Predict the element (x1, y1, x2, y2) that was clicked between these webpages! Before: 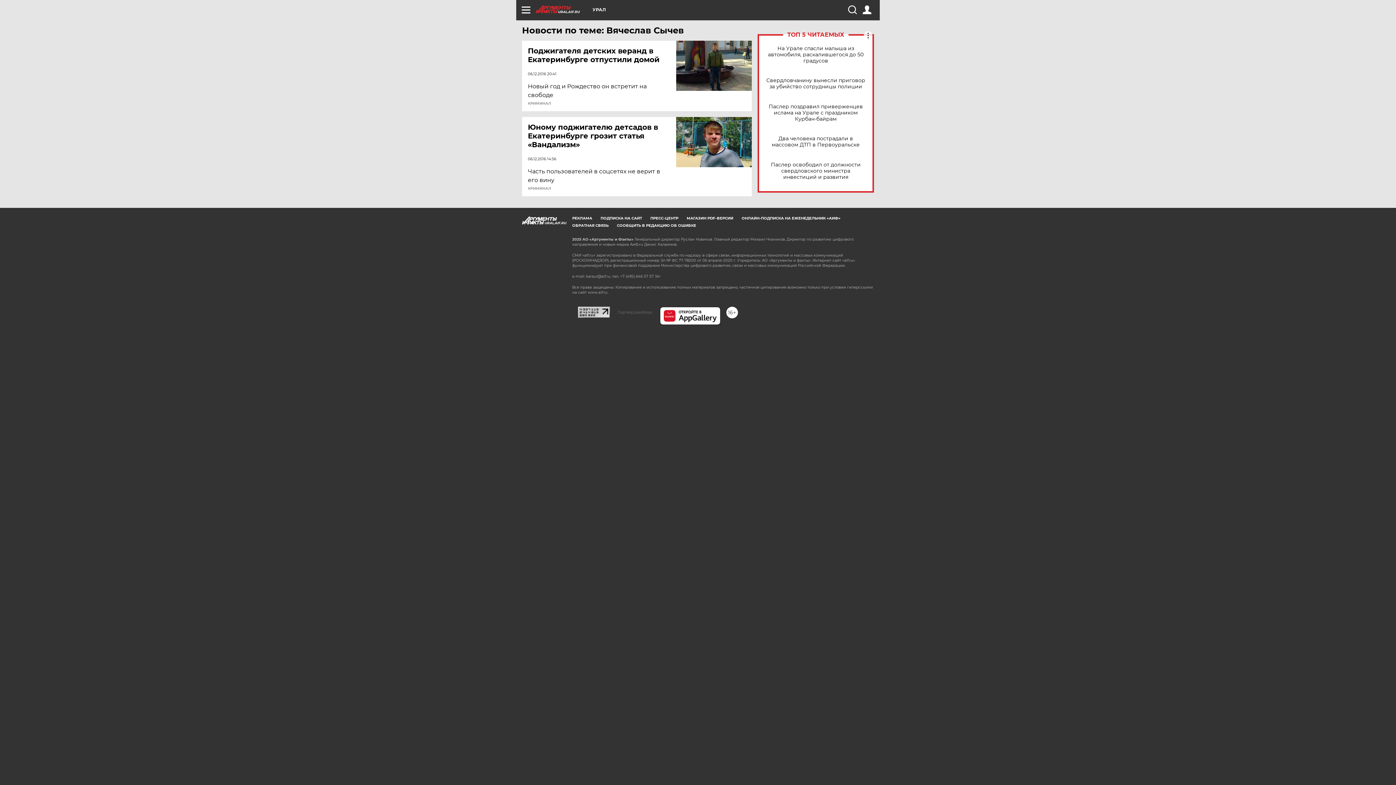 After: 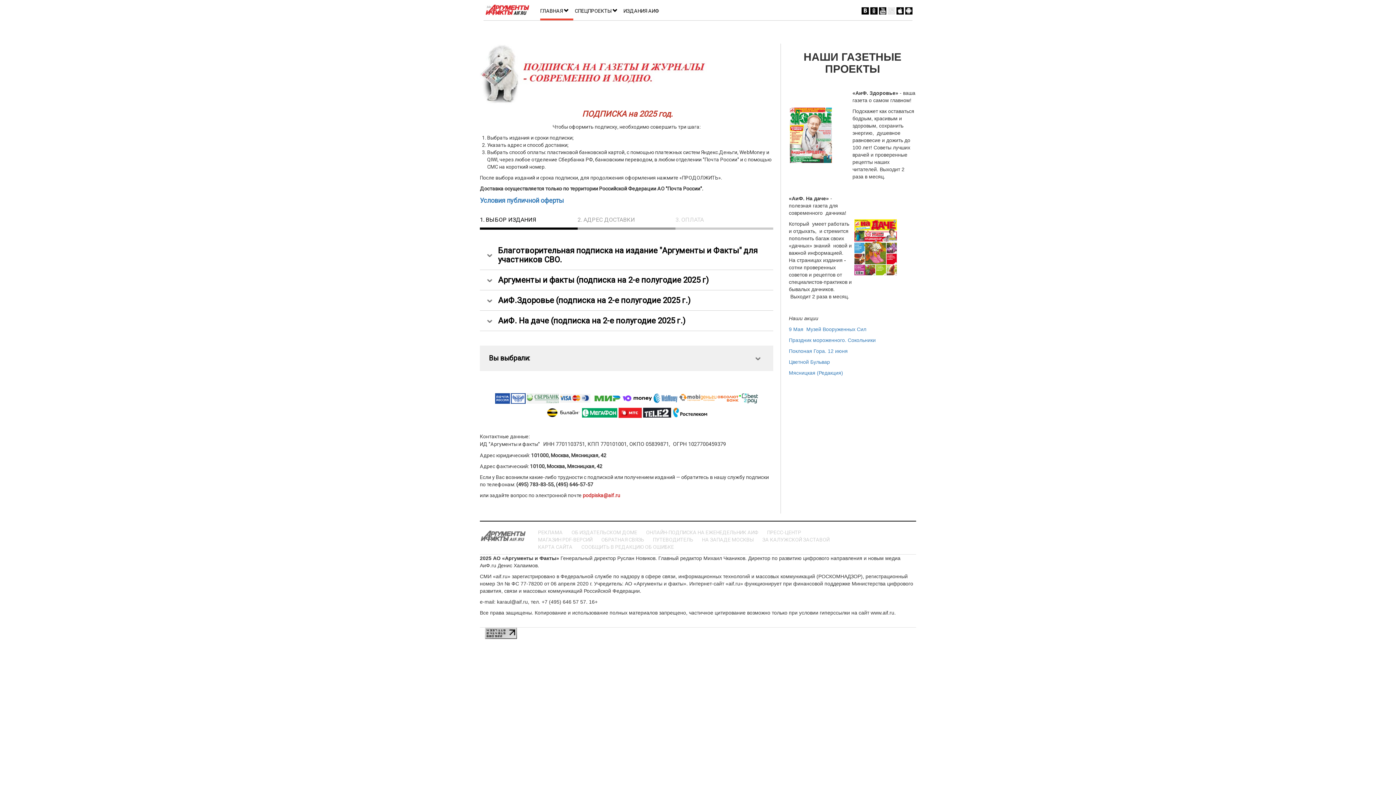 Action: label: ОНЛАЙН-ПОДПИСКА НА ЕЖЕНЕДЕЛЬНИК «АИФ» bbox: (741, 216, 840, 220)